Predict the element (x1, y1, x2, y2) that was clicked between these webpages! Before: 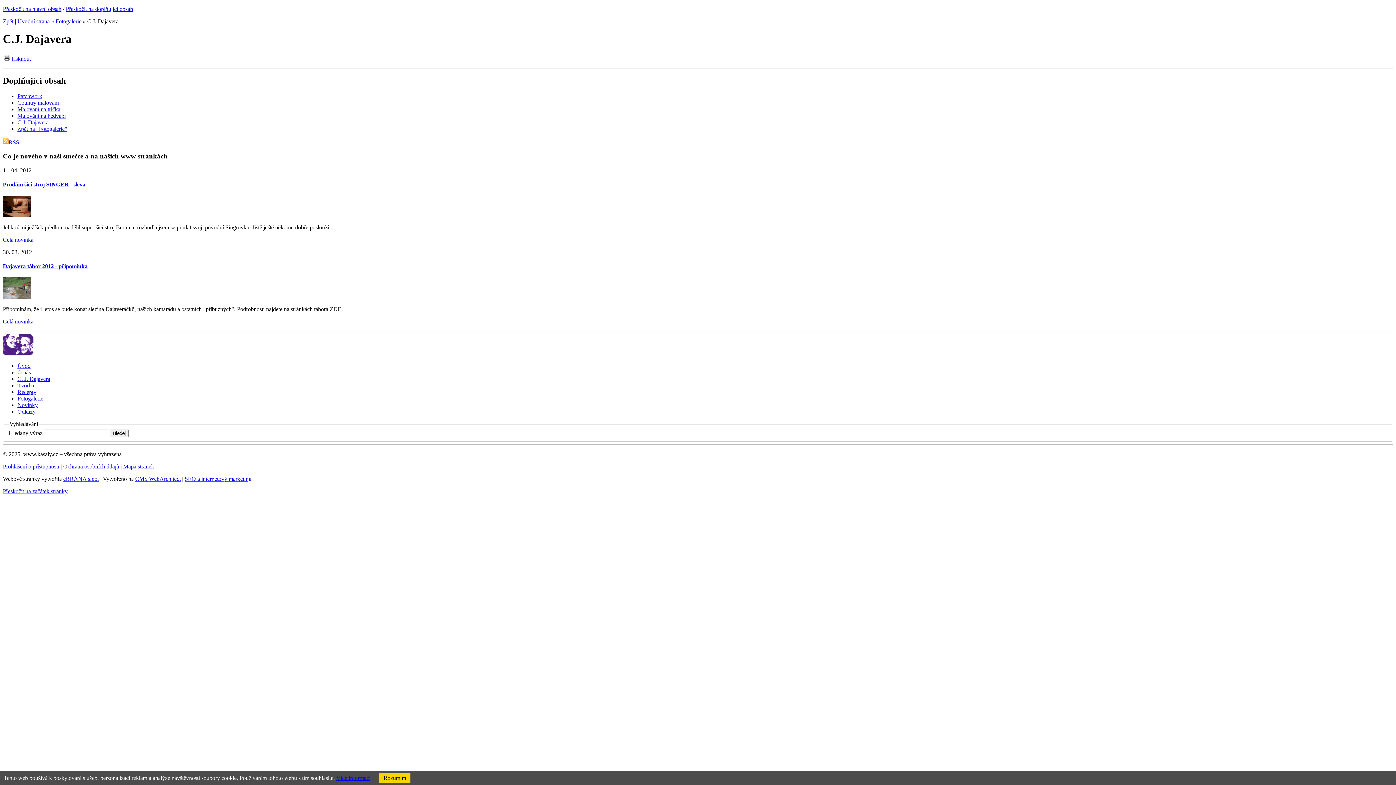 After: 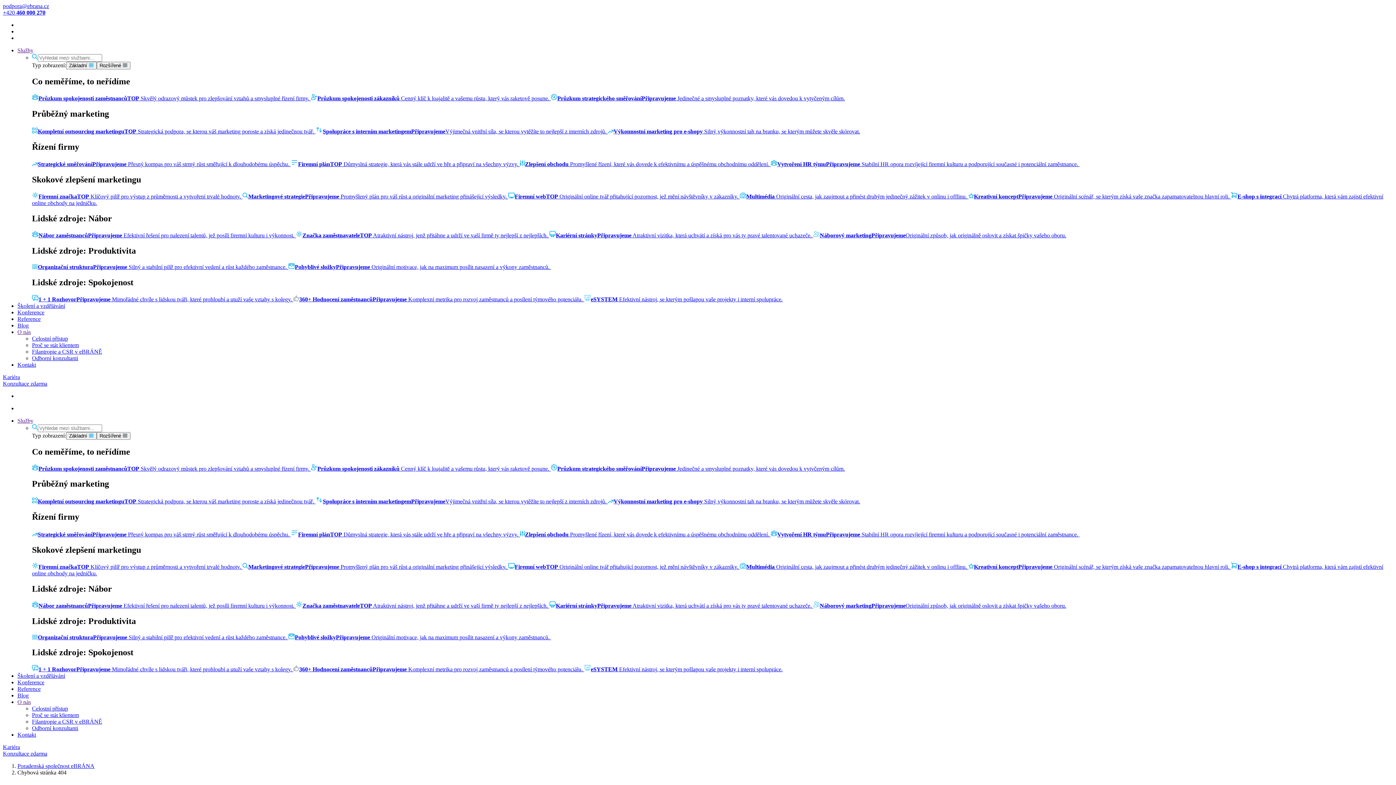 Action: bbox: (63, 475, 98, 482) label: eBRÁNA s.r.o.